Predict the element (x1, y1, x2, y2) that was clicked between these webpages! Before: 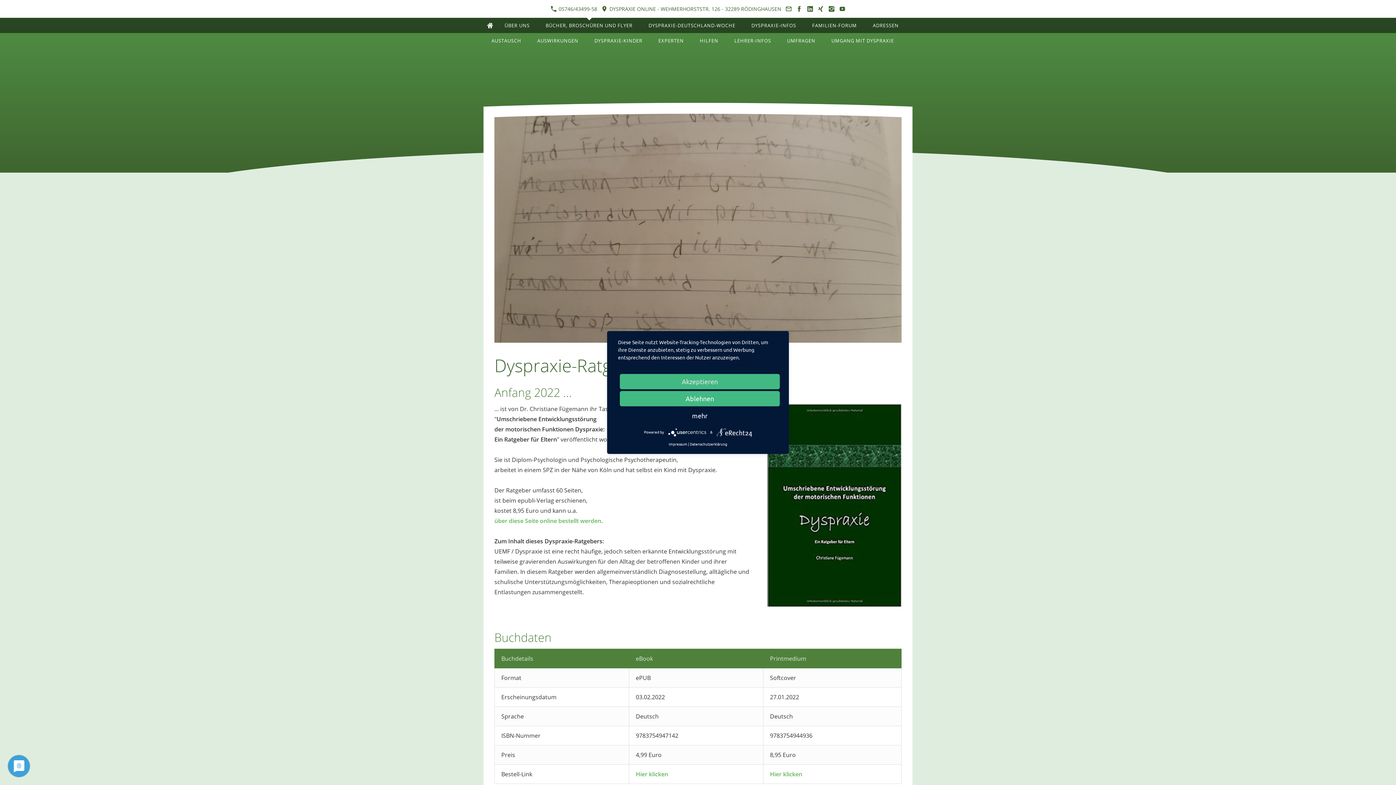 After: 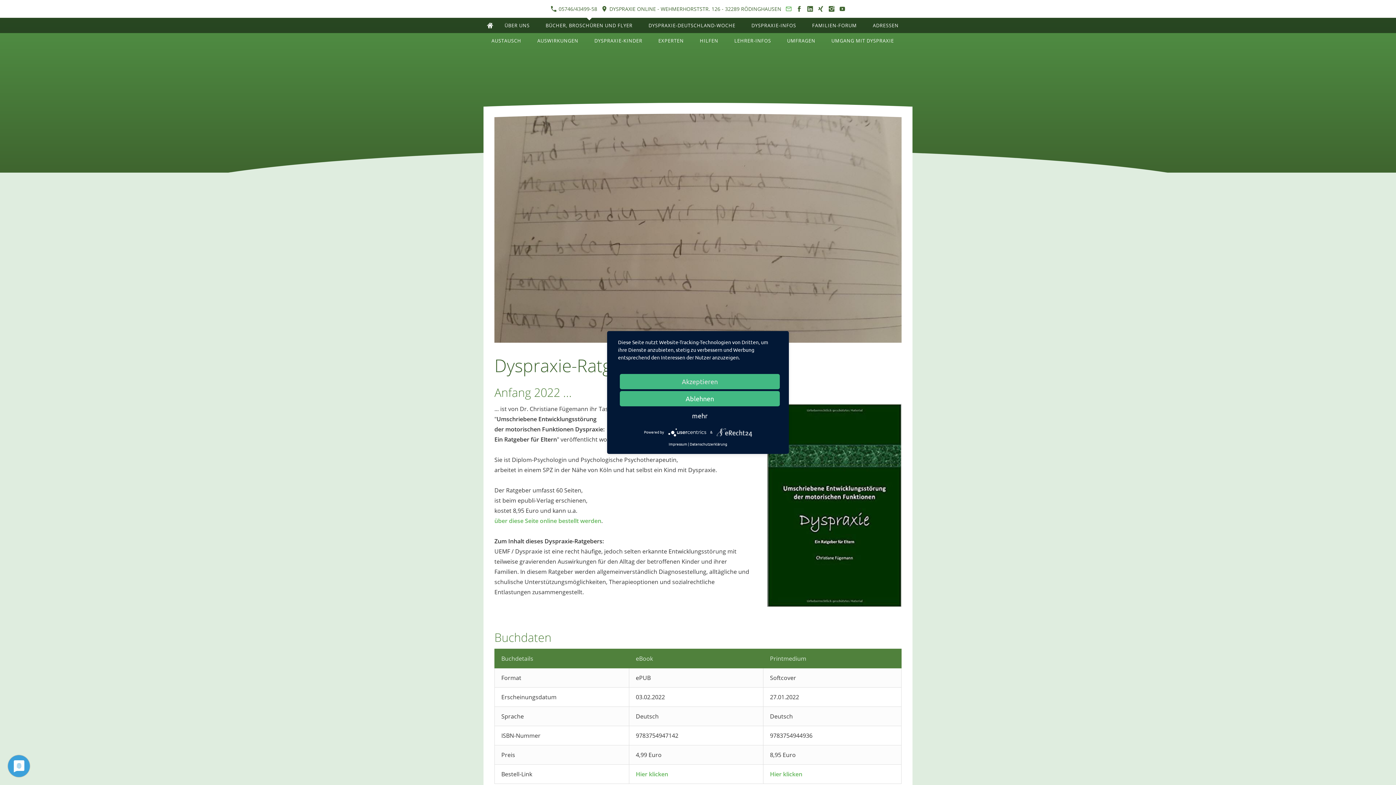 Action: bbox: (785, 5, 792, 12)